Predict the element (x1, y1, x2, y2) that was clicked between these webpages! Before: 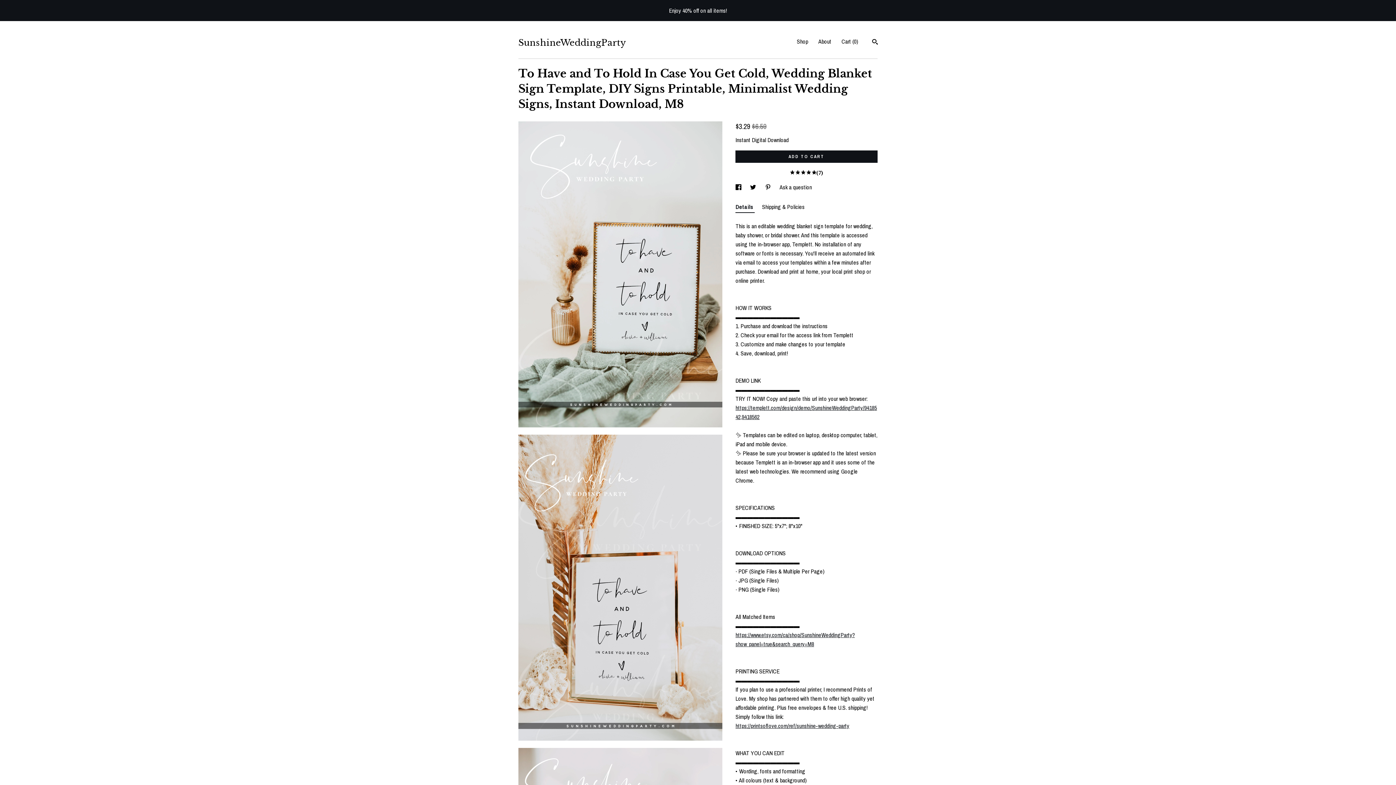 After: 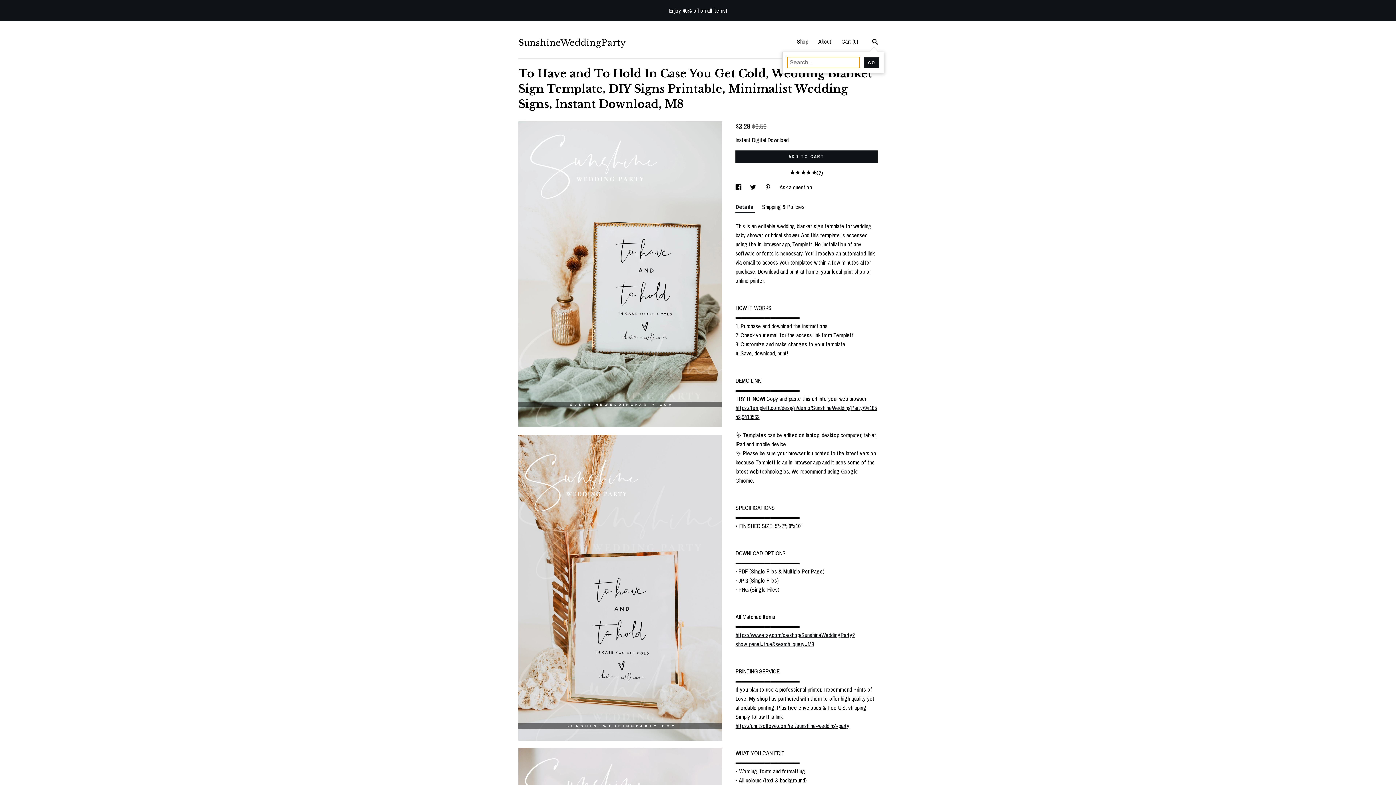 Action: label: Search bbox: (872, 38, 877, 46)